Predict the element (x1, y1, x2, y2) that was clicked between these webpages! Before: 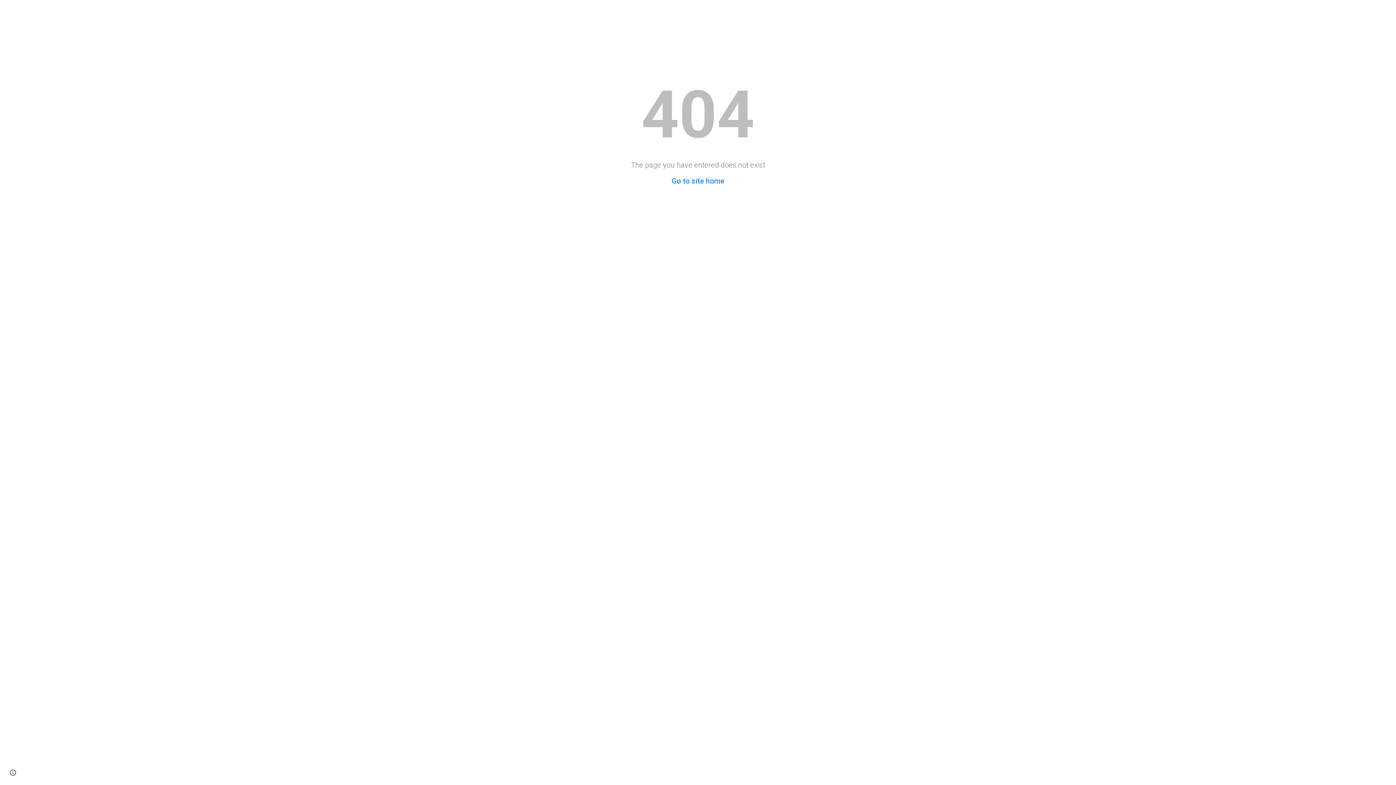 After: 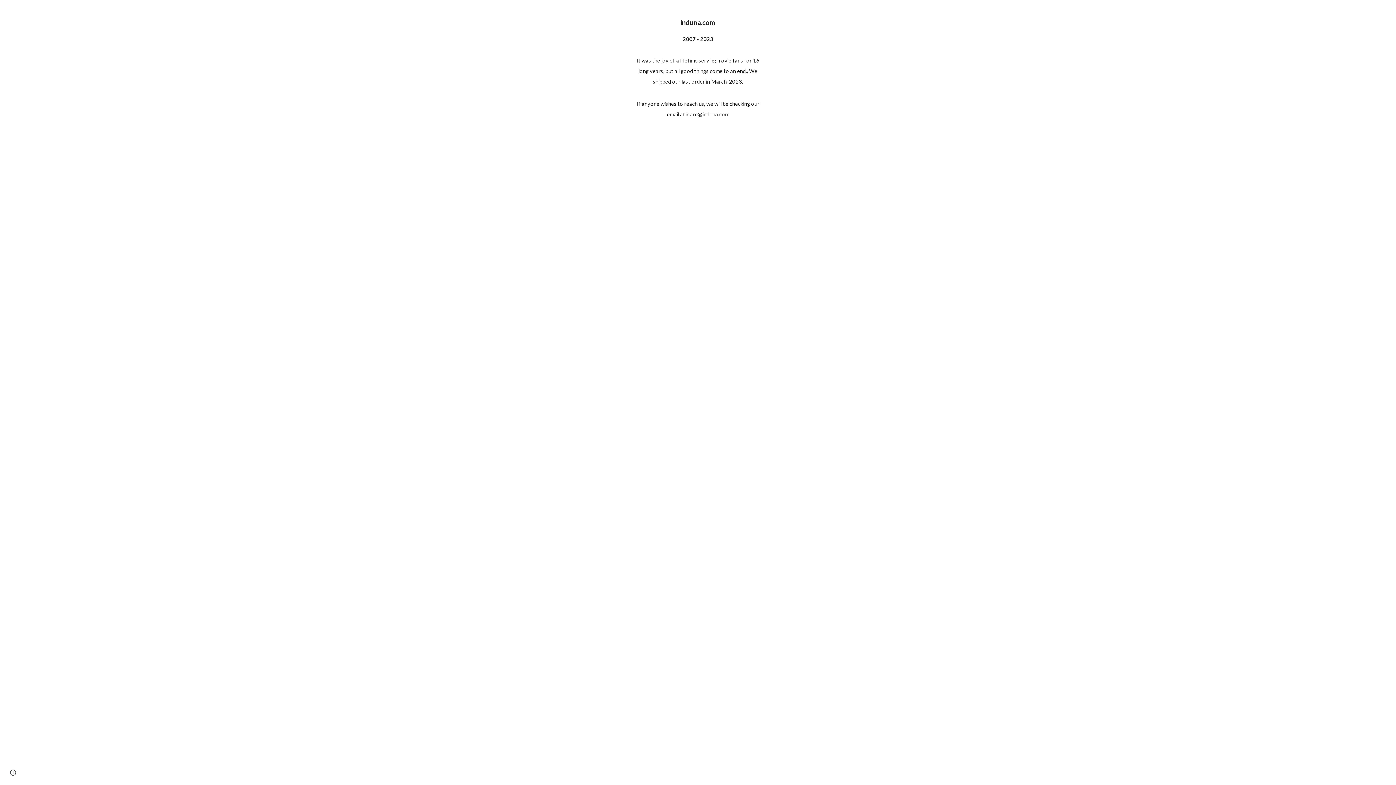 Action: label: Go to site home bbox: (671, 176, 724, 185)